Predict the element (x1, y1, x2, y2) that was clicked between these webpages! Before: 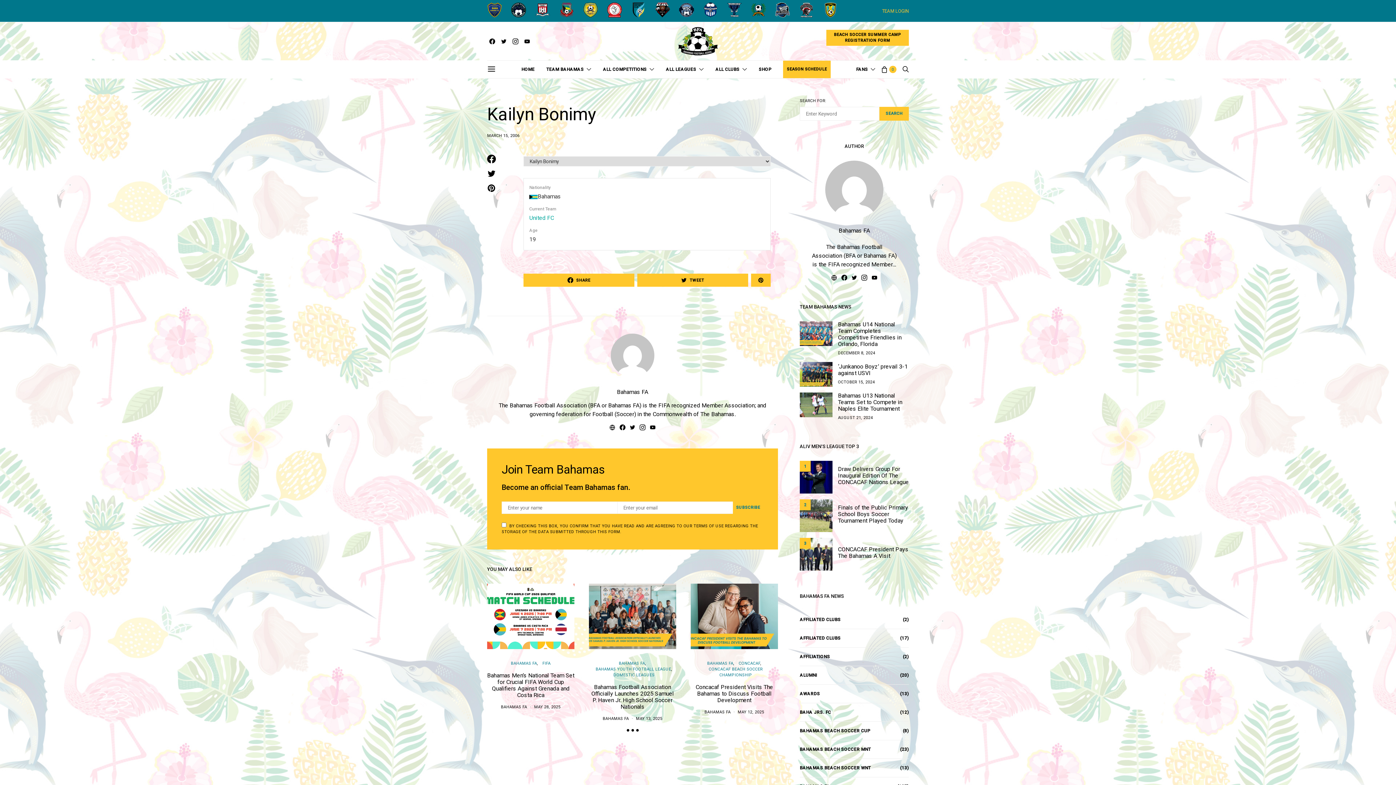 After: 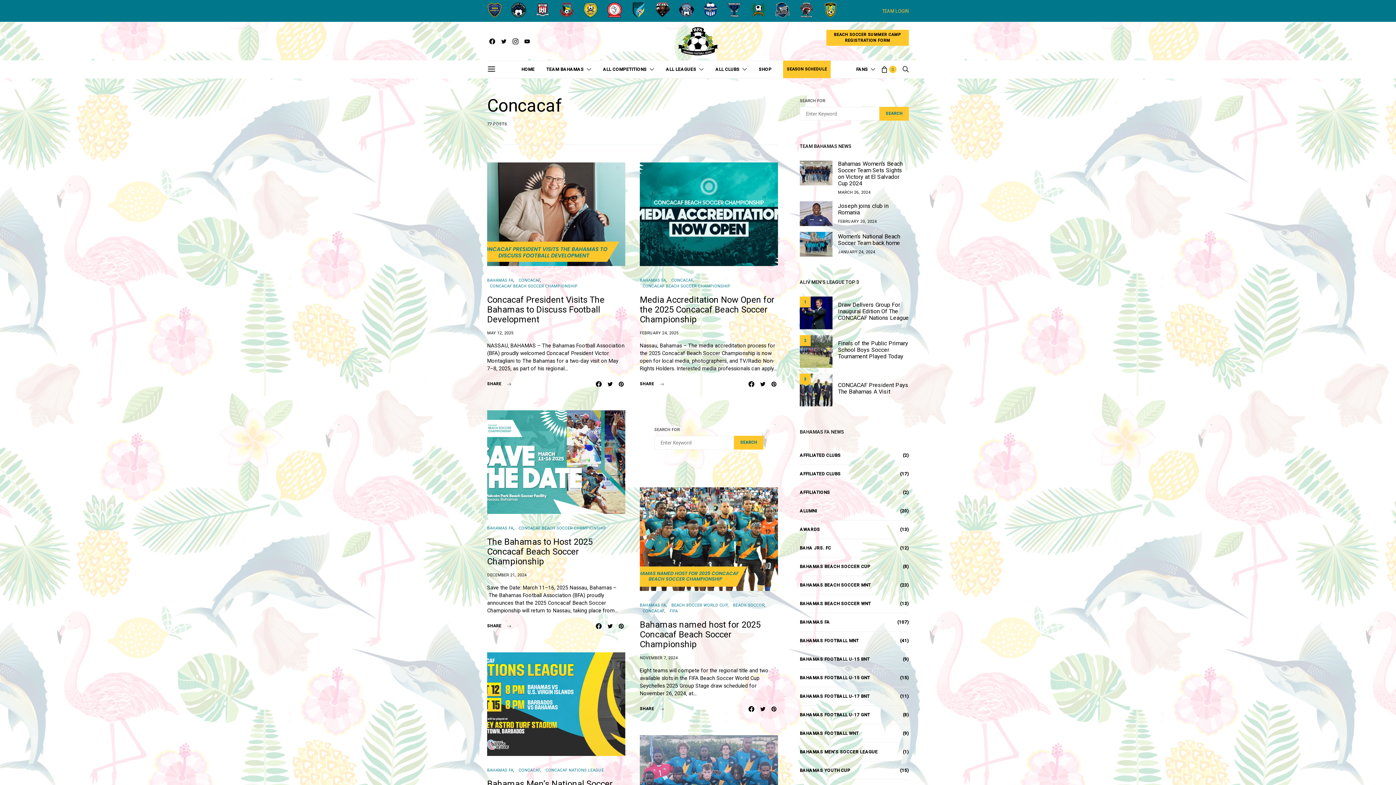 Action: label: CONCACAF bbox: (738, 661, 760, 666)